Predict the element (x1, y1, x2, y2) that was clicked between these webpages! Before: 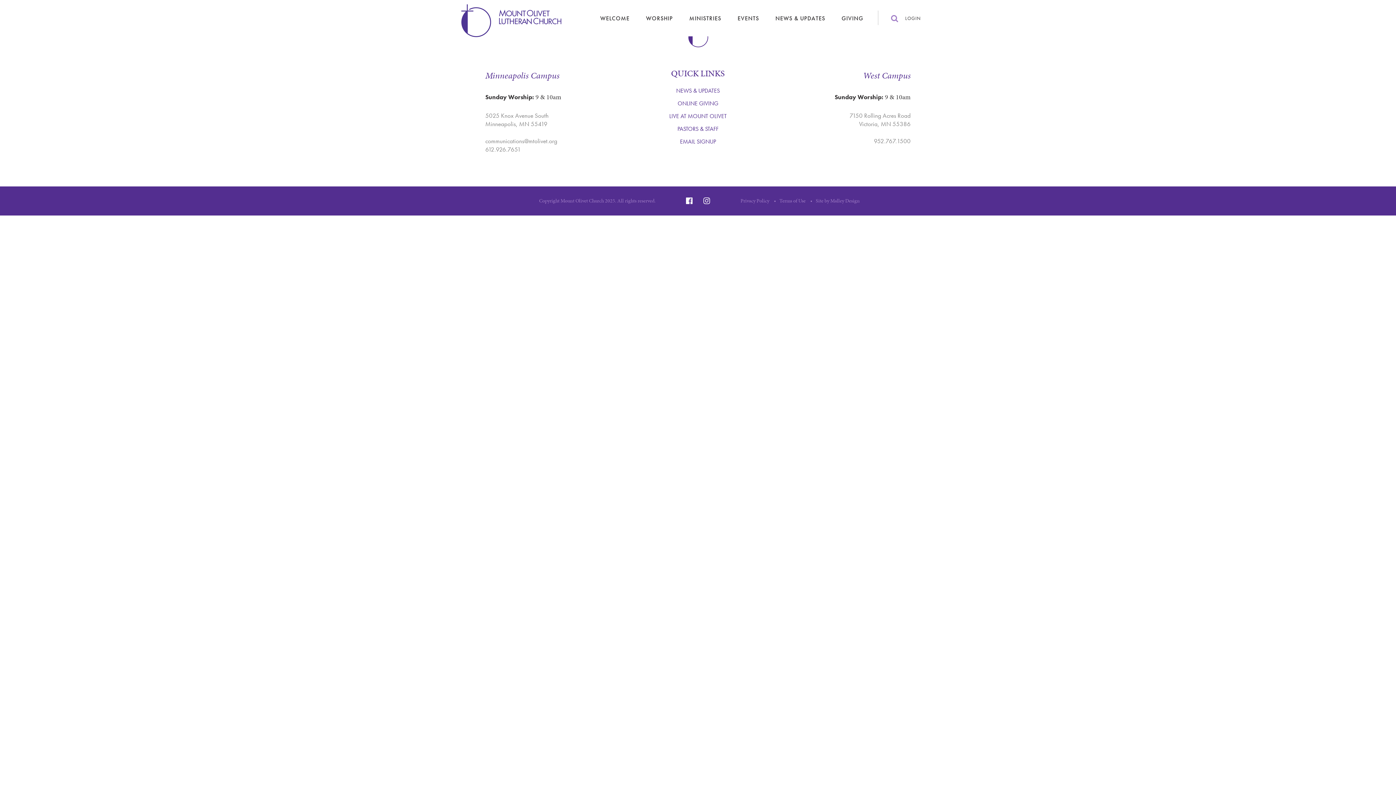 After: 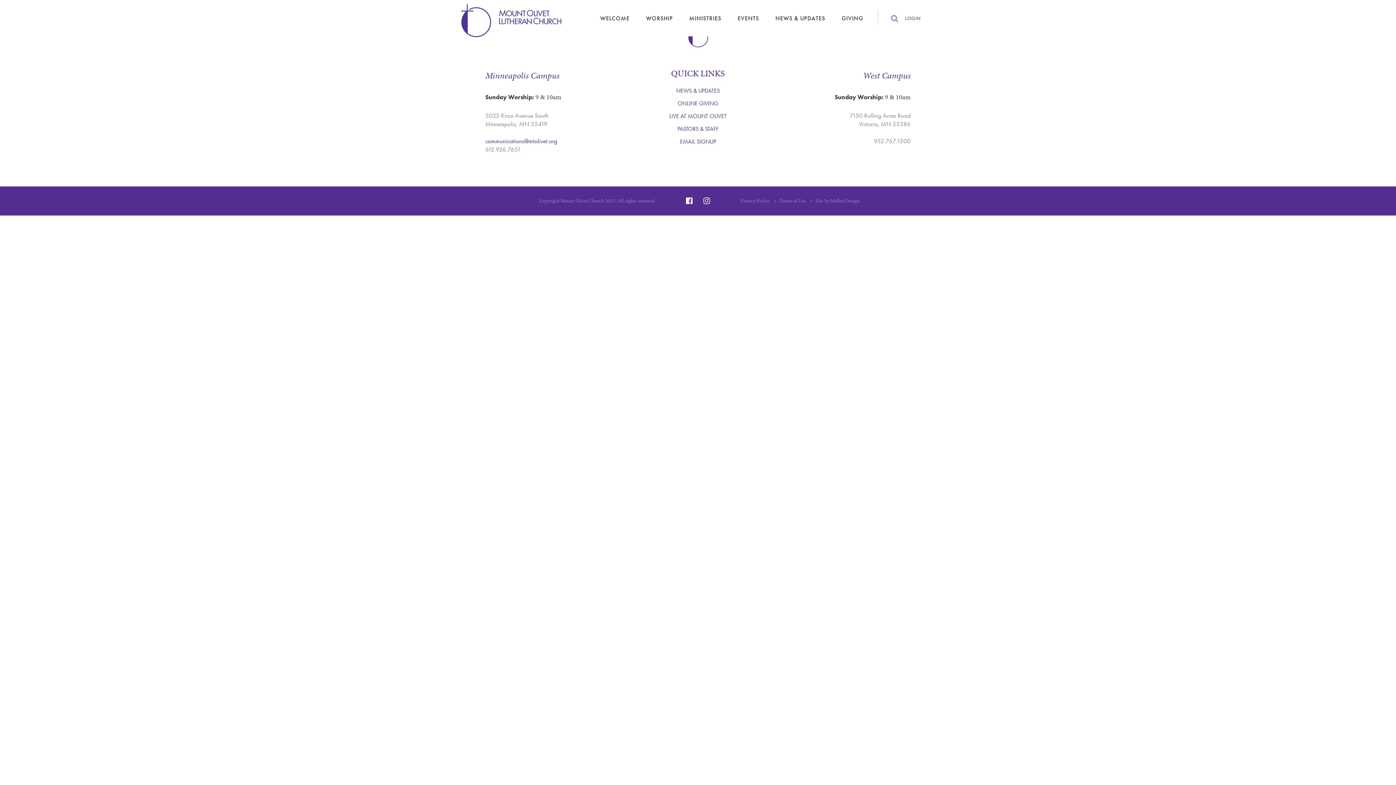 Action: bbox: (485, 137, 557, 145) label: communications@mtolivet.org